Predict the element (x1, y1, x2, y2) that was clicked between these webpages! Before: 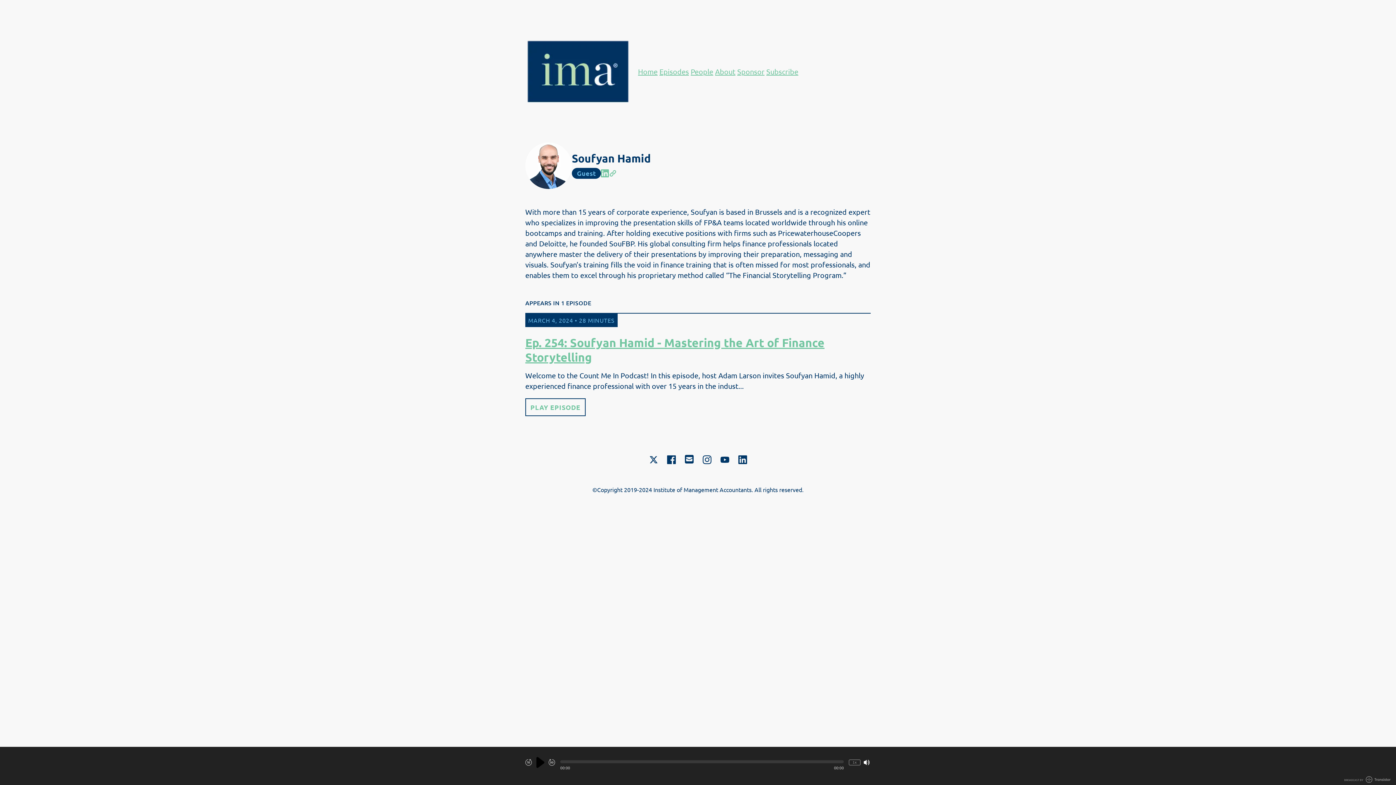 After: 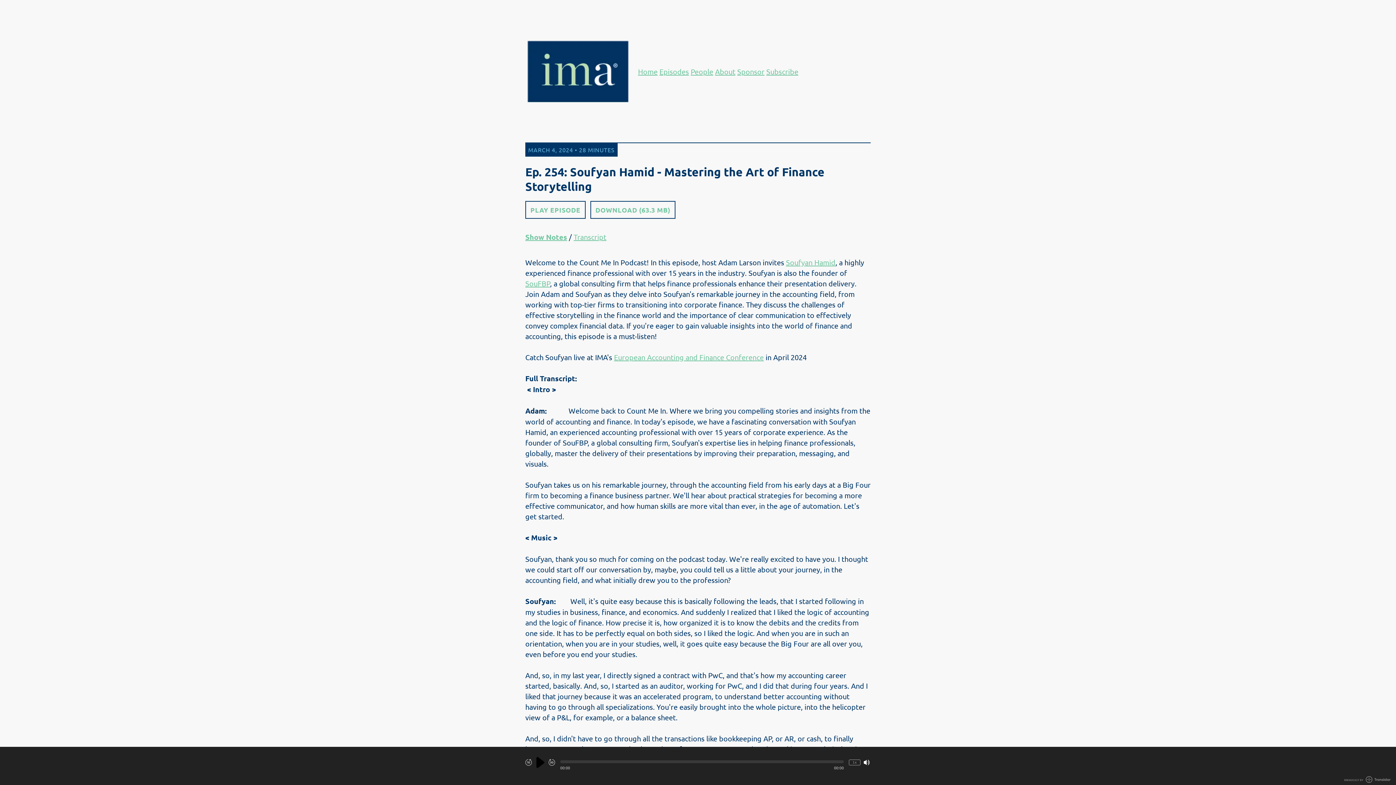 Action: label: View episode: Ep. 254: Soufyan Hamid - Mastering the Art of Finance Storytelling bbox: (525, 335, 824, 364)